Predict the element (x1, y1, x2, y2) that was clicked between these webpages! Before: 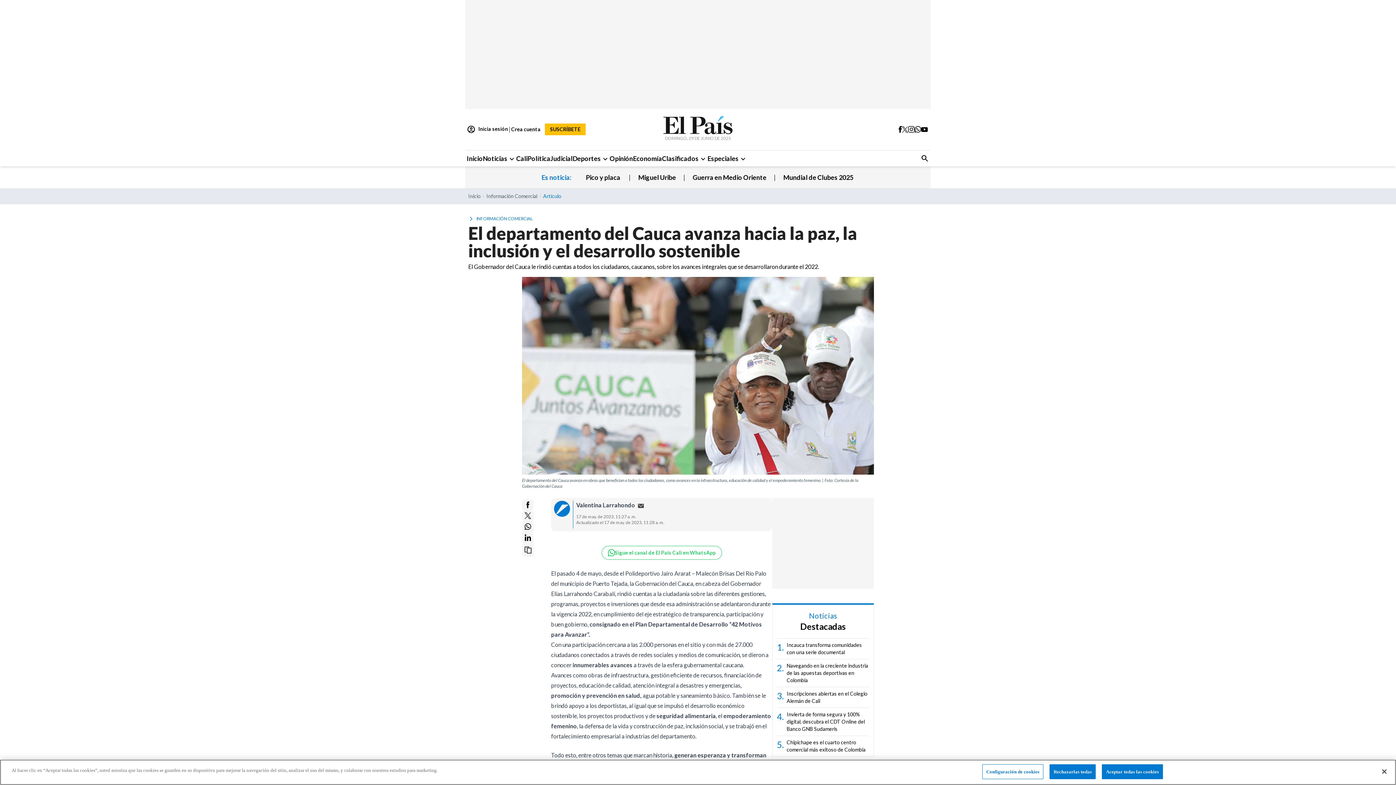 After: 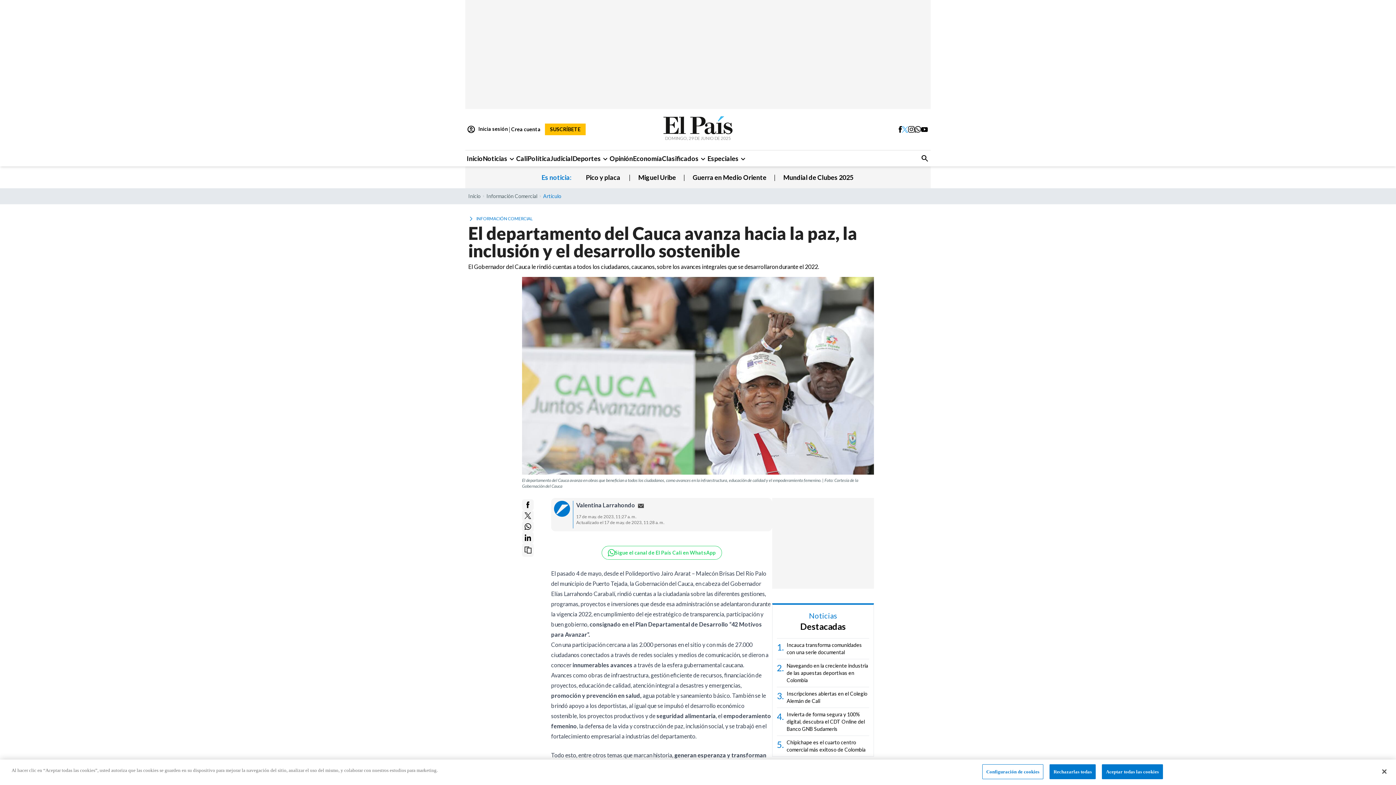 Action: bbox: (902, 126, 908, 132)